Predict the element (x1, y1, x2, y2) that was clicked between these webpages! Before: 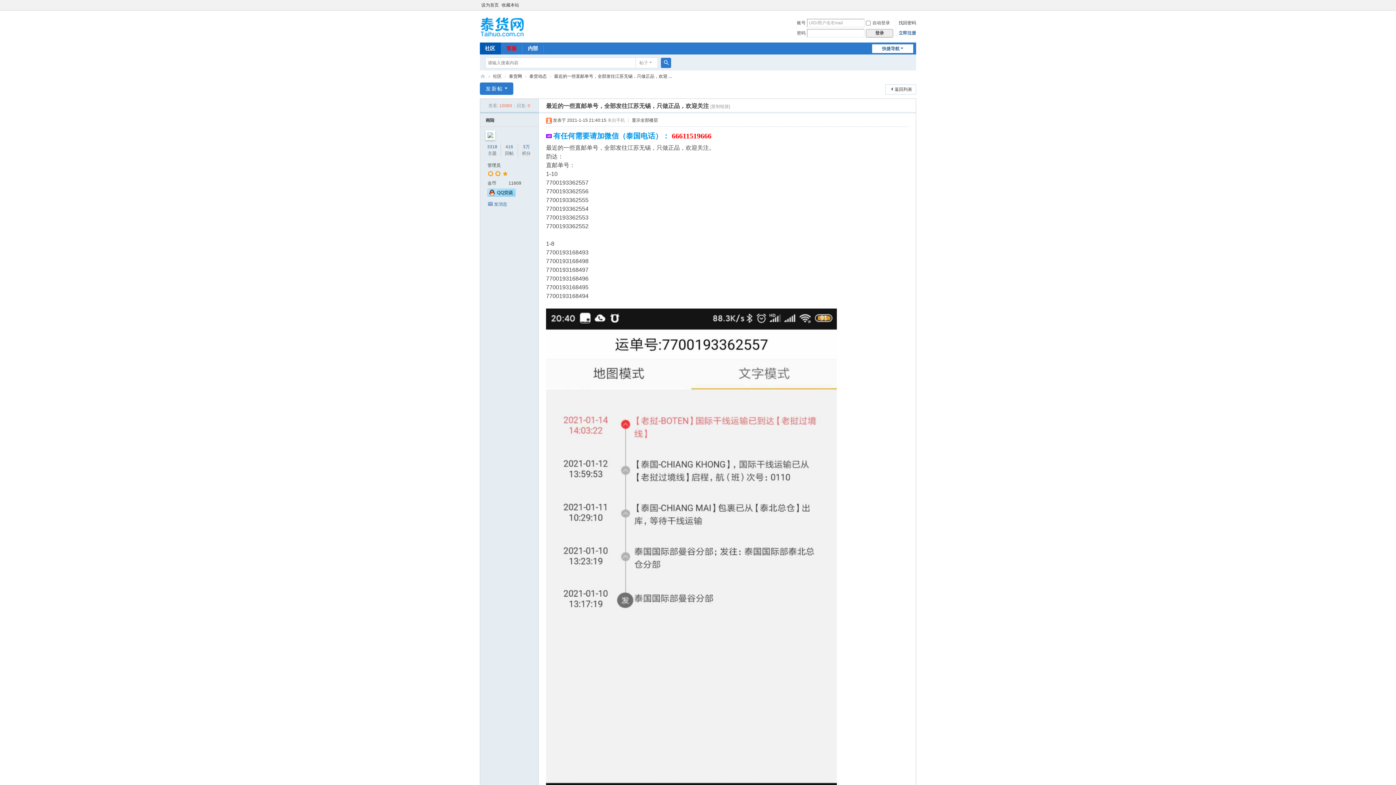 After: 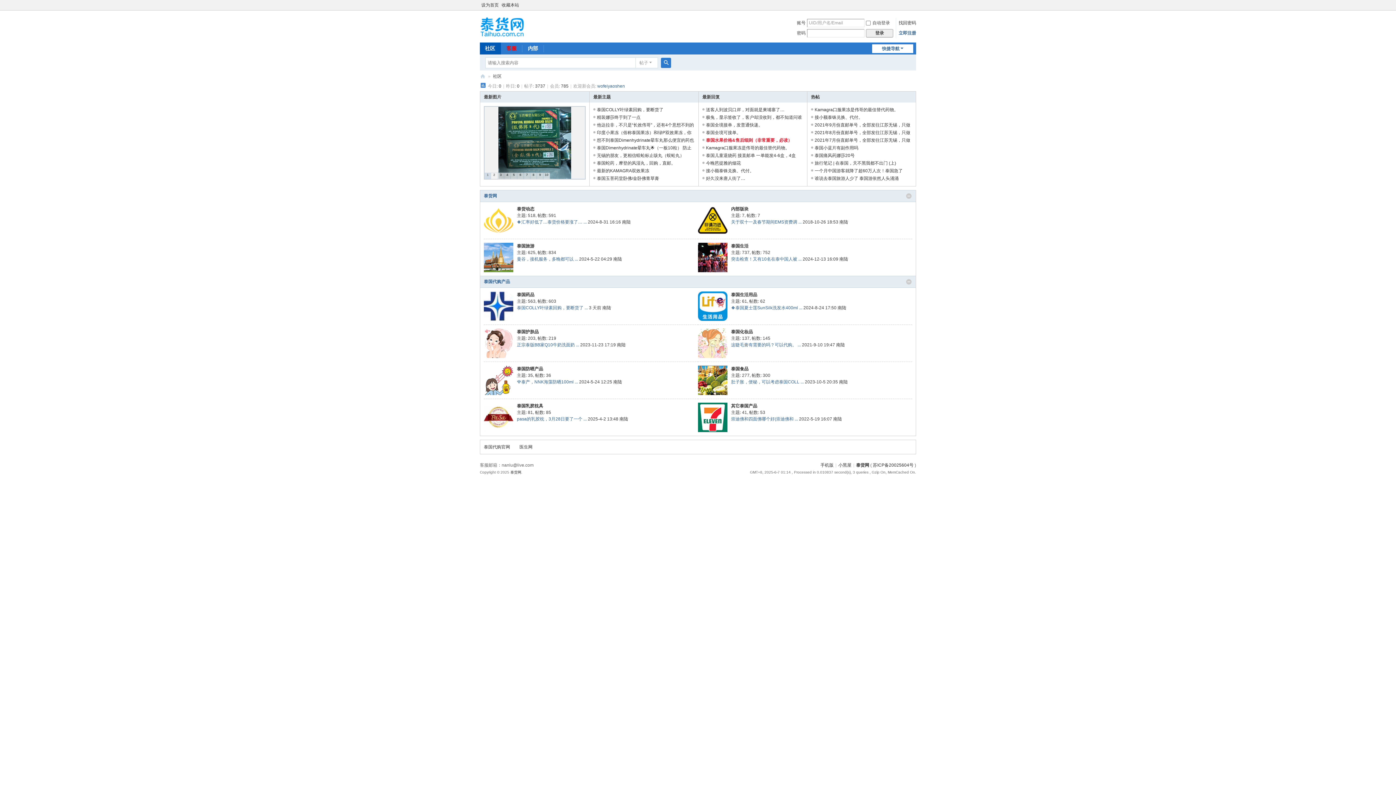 Action: label: 社区 bbox: (493, 71, 501, 81)